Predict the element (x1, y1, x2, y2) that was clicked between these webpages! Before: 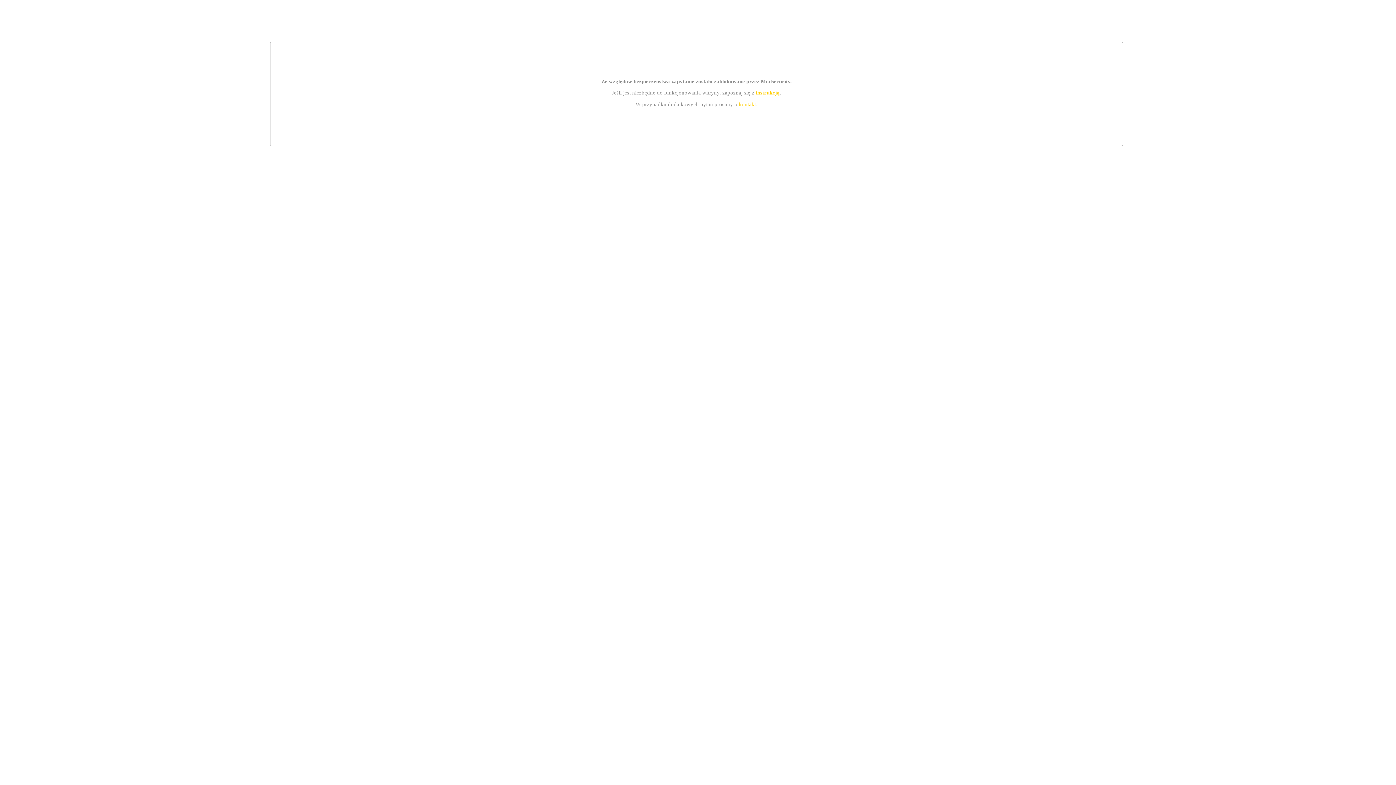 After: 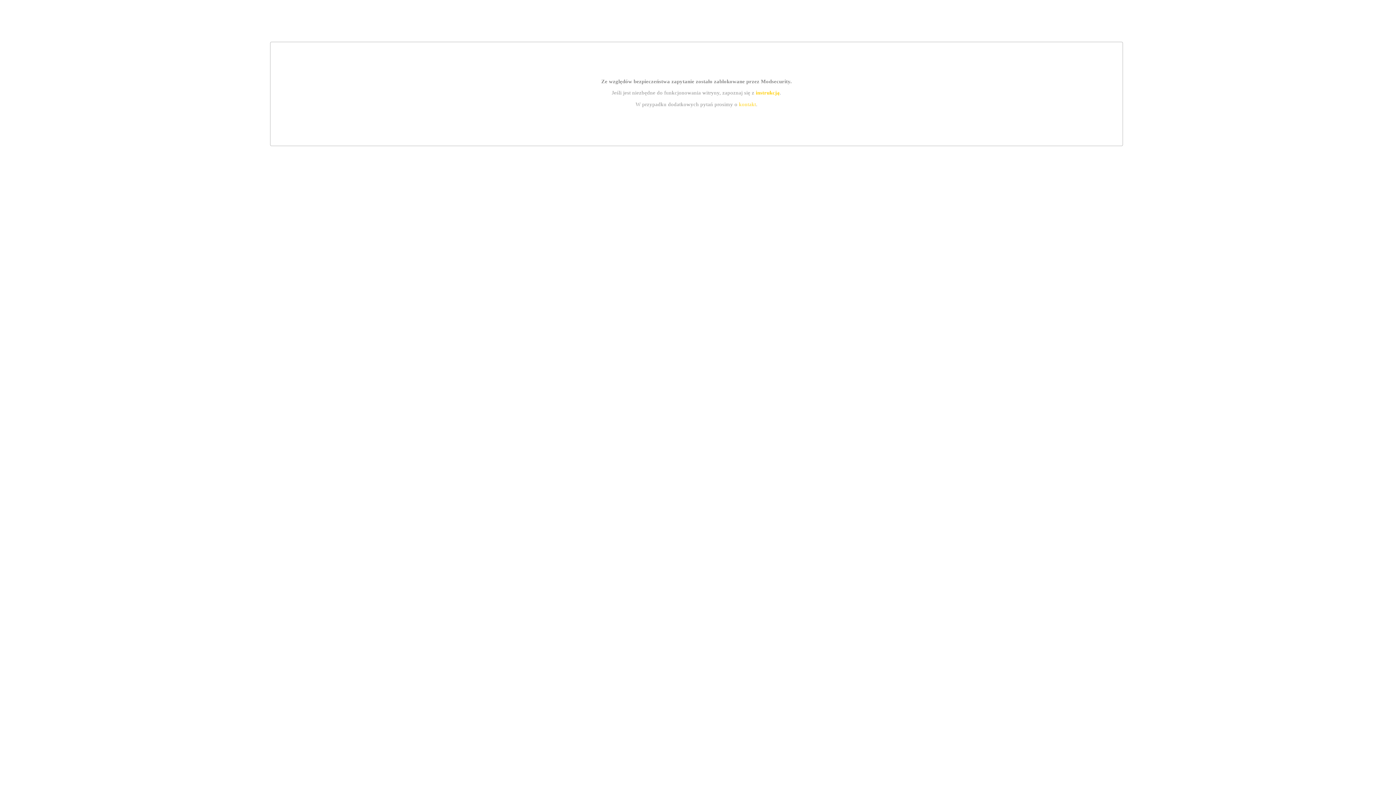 Action: bbox: (755, 89, 779, 95) label: instrukcją